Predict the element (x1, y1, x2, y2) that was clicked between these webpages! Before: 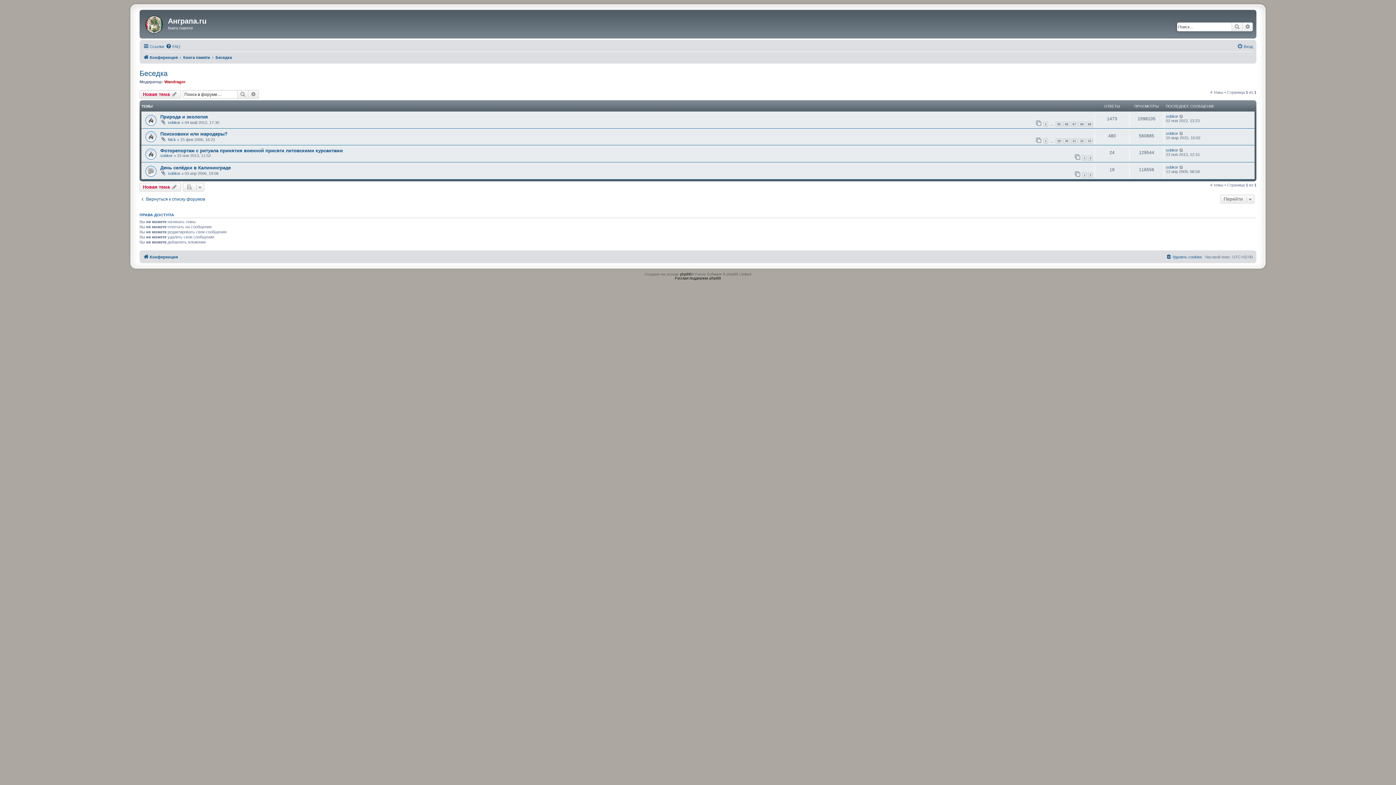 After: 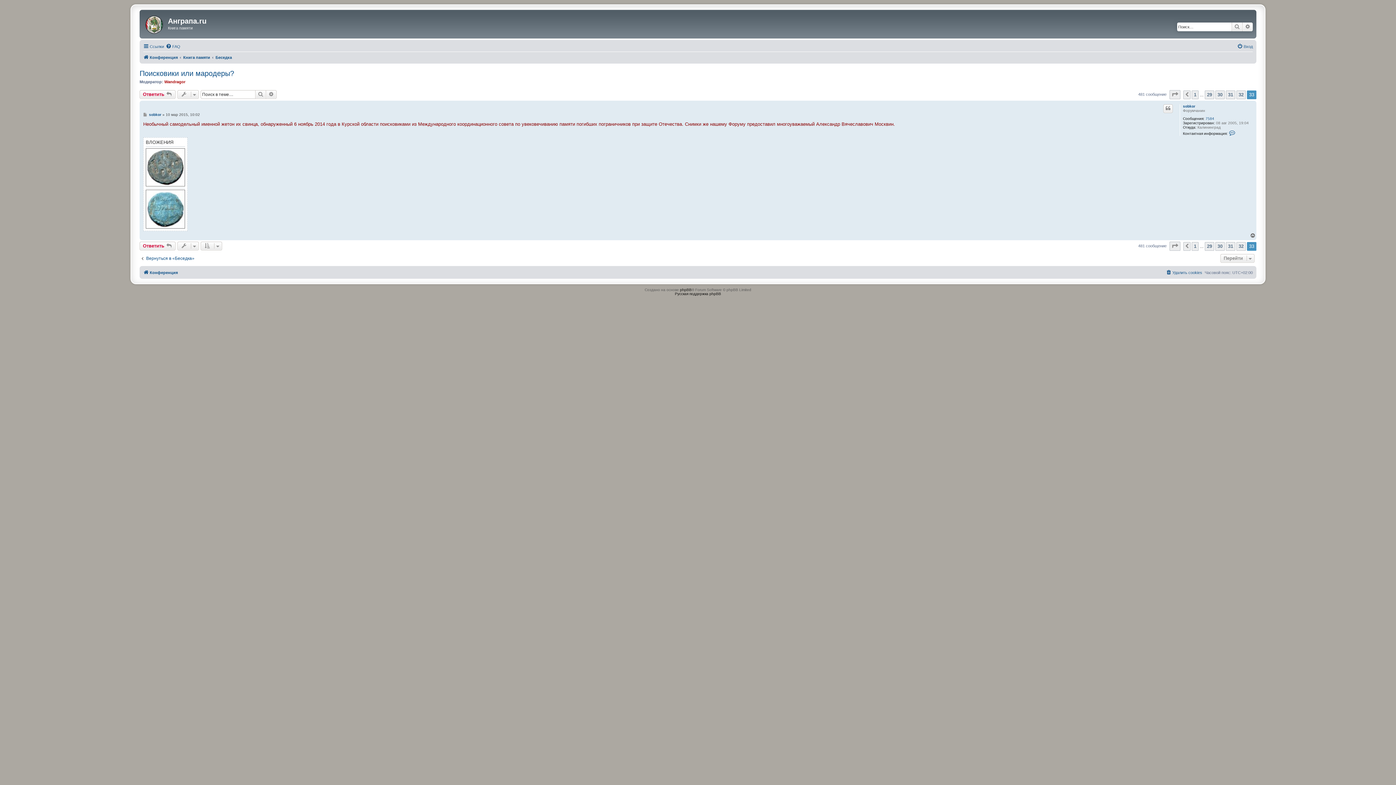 Action: bbox: (1086, 138, 1093, 143) label: 33